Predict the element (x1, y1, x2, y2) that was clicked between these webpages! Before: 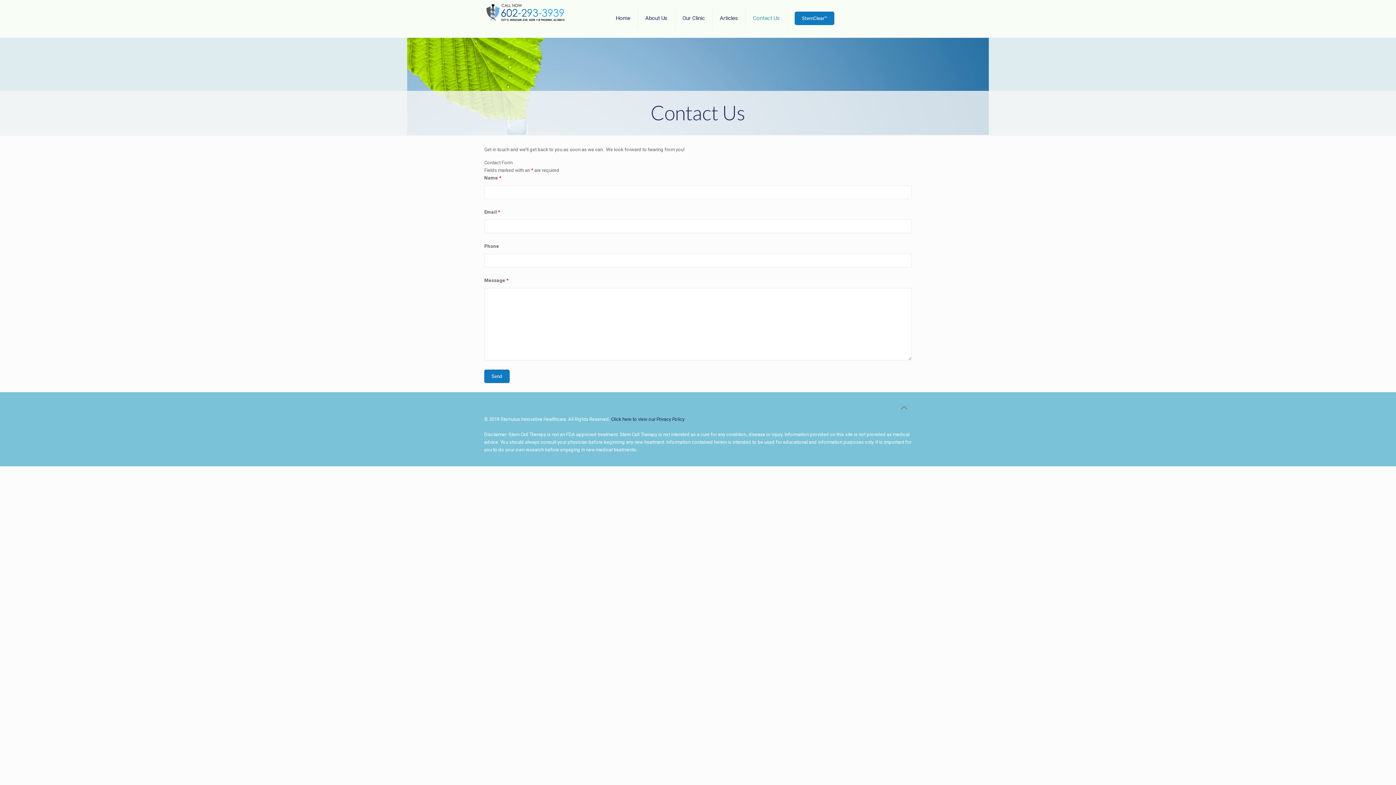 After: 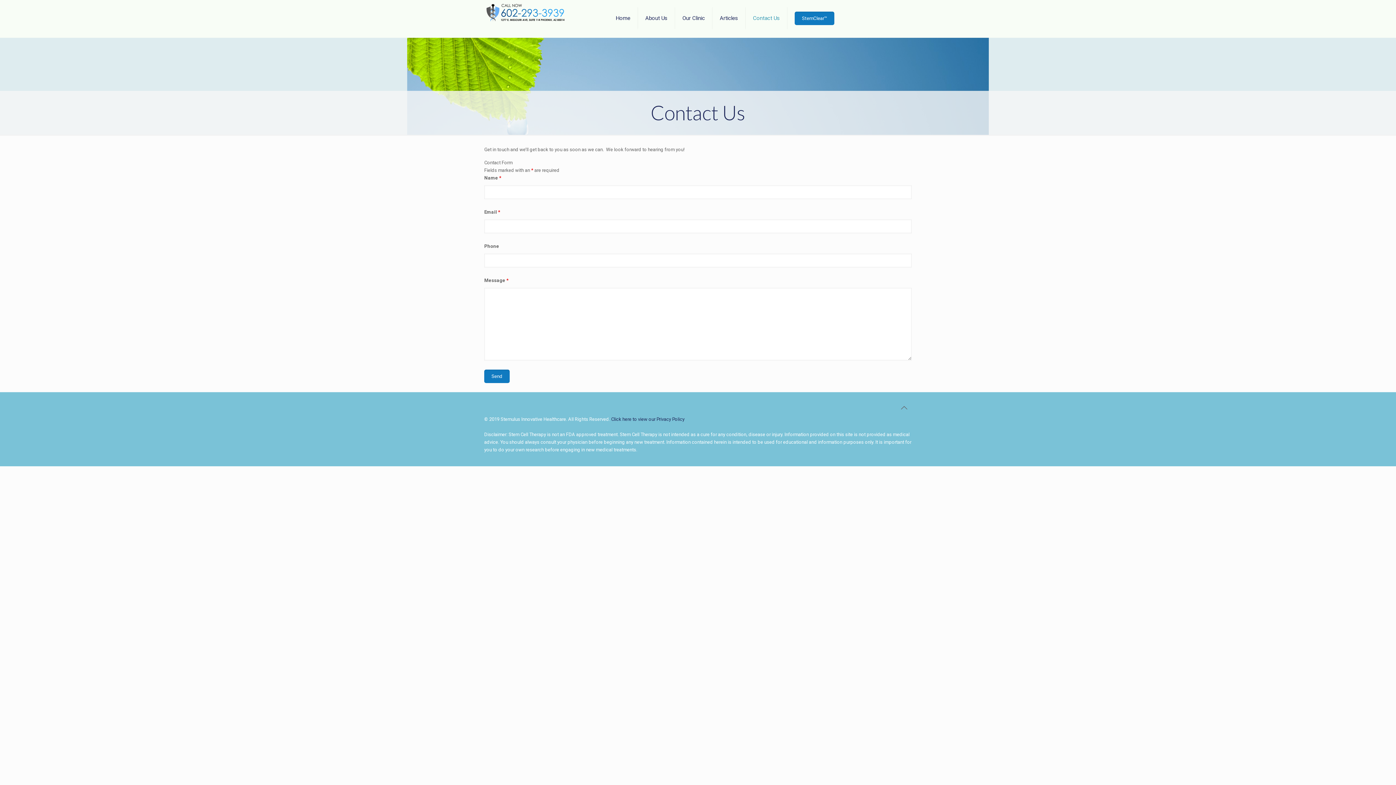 Action: bbox: (896, 400, 912, 415)